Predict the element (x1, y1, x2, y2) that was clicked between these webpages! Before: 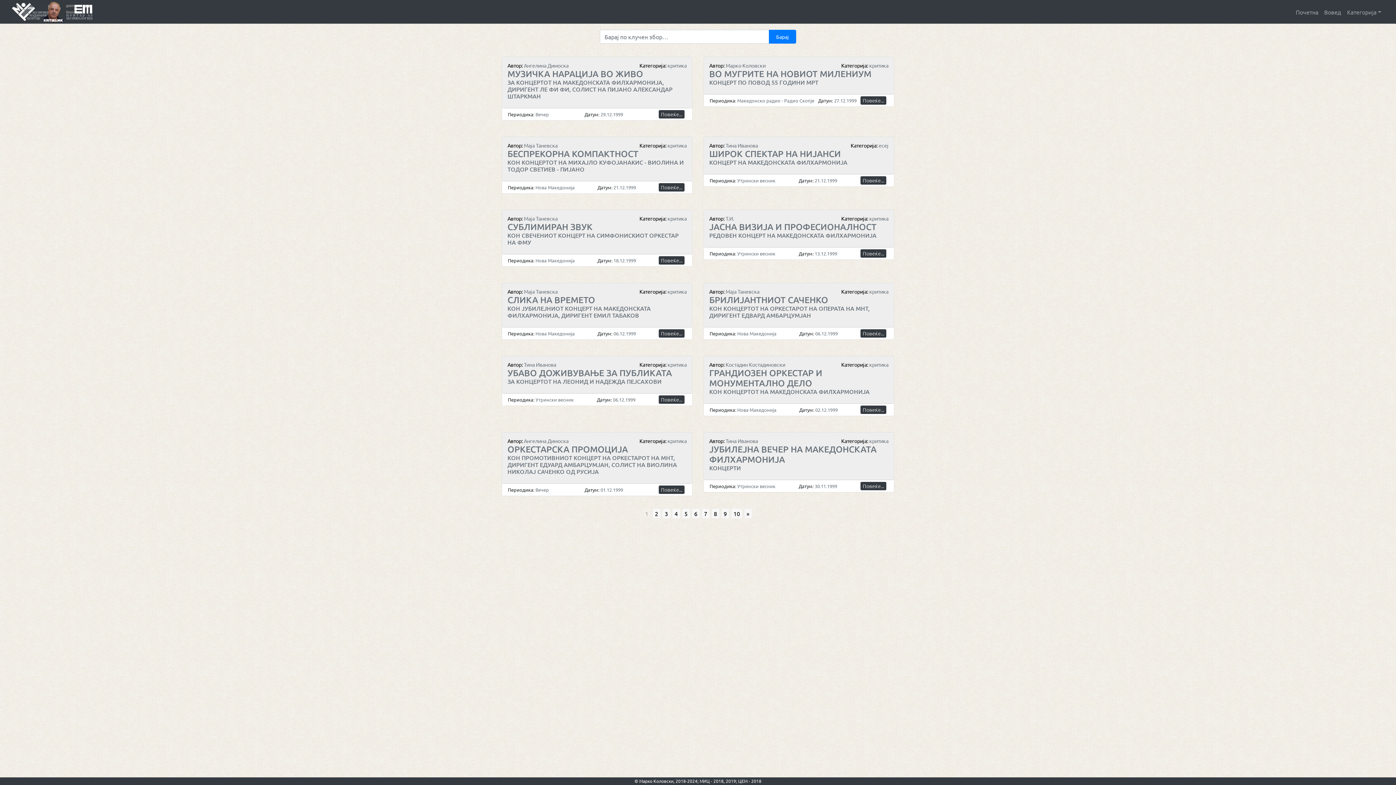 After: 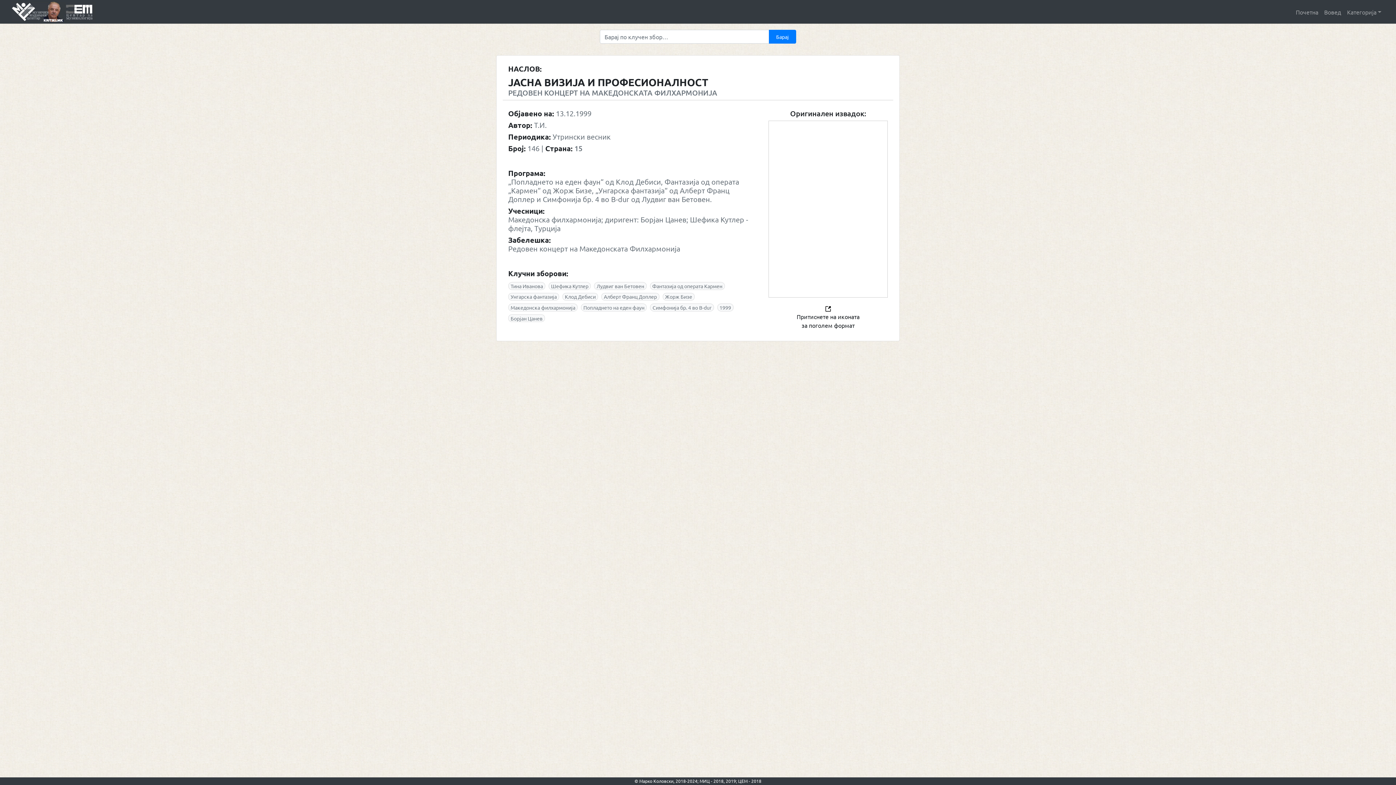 Action: label: Повеќе... bbox: (860, 249, 886, 257)